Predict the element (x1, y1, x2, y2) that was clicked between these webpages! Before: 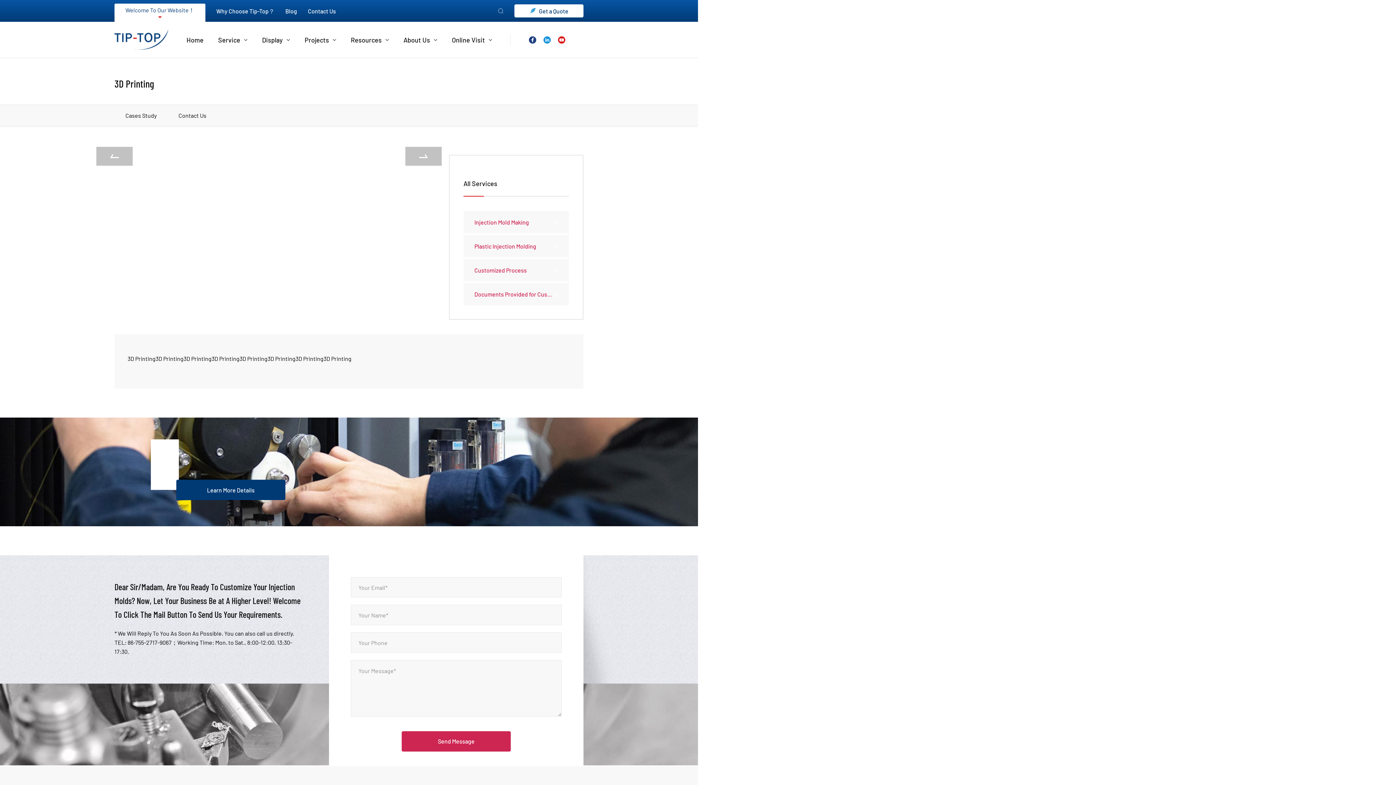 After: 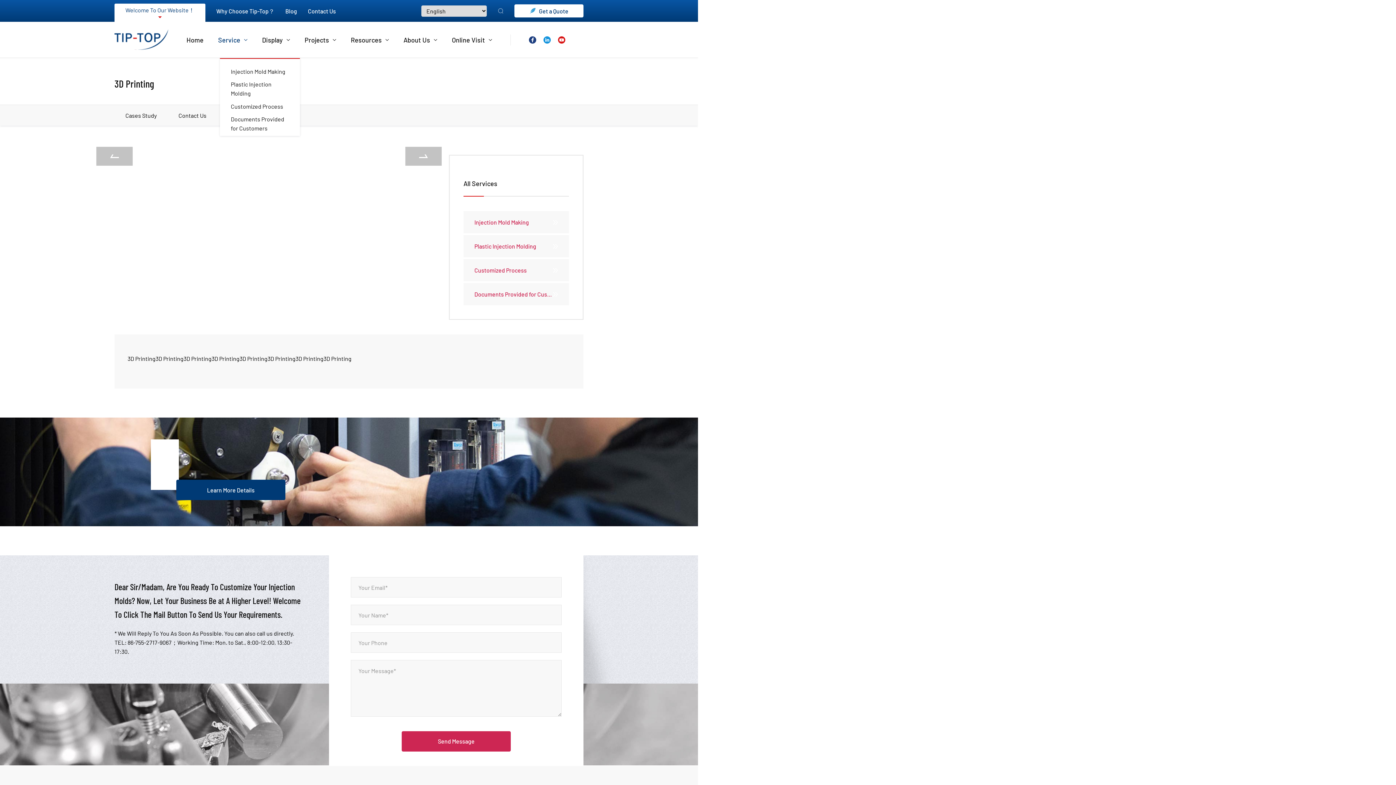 Action: label: Service bbox: (210, 21, 254, 58)